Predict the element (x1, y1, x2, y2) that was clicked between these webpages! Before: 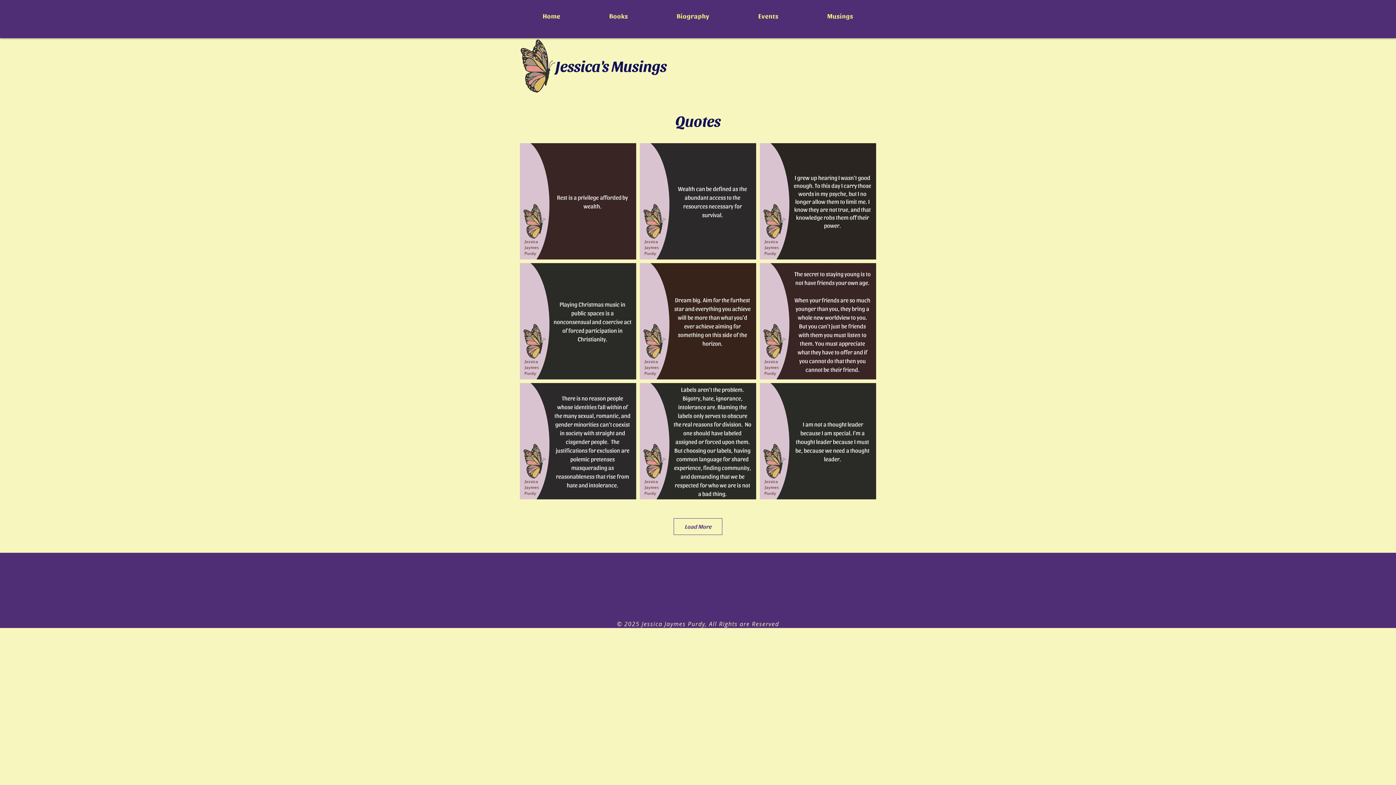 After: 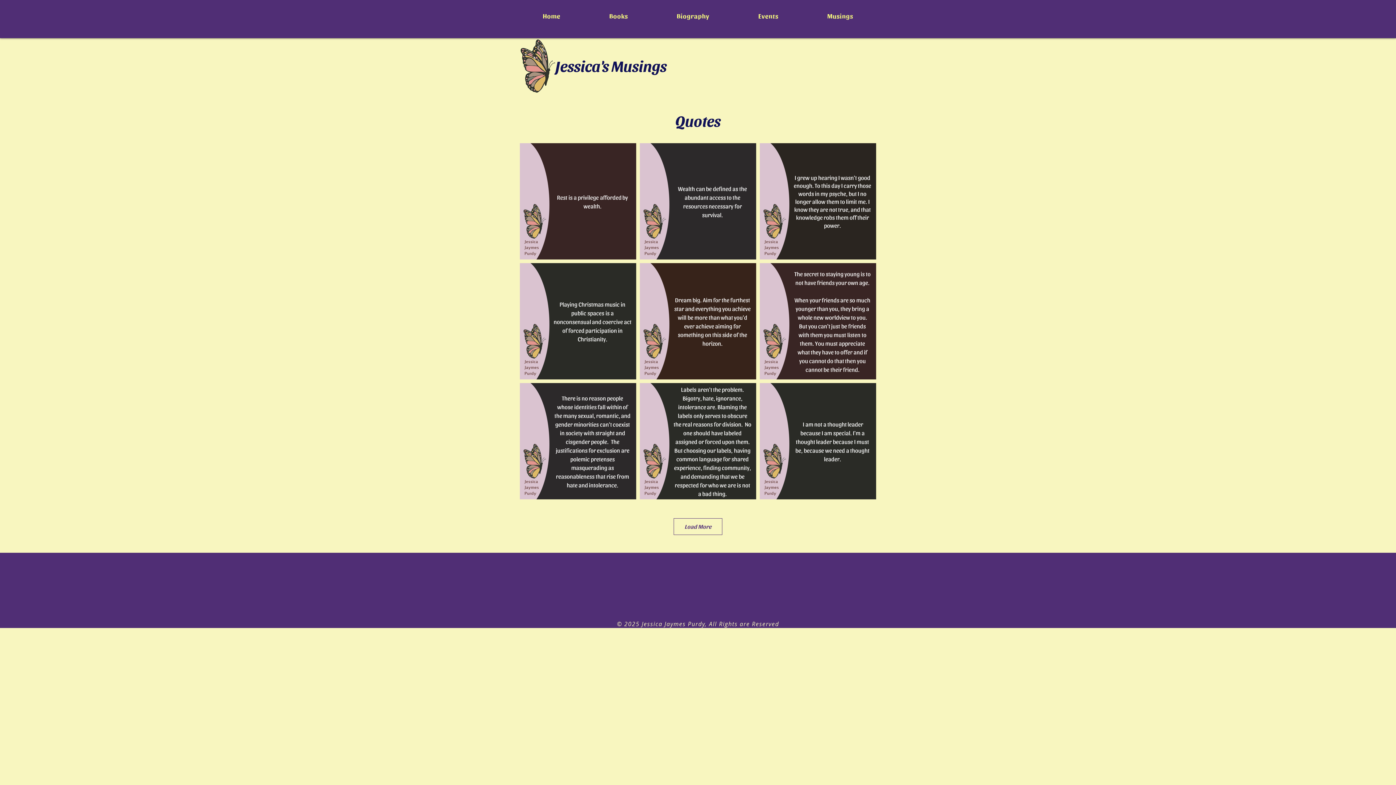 Action: label: Load More bbox: (673, 518, 722, 535)